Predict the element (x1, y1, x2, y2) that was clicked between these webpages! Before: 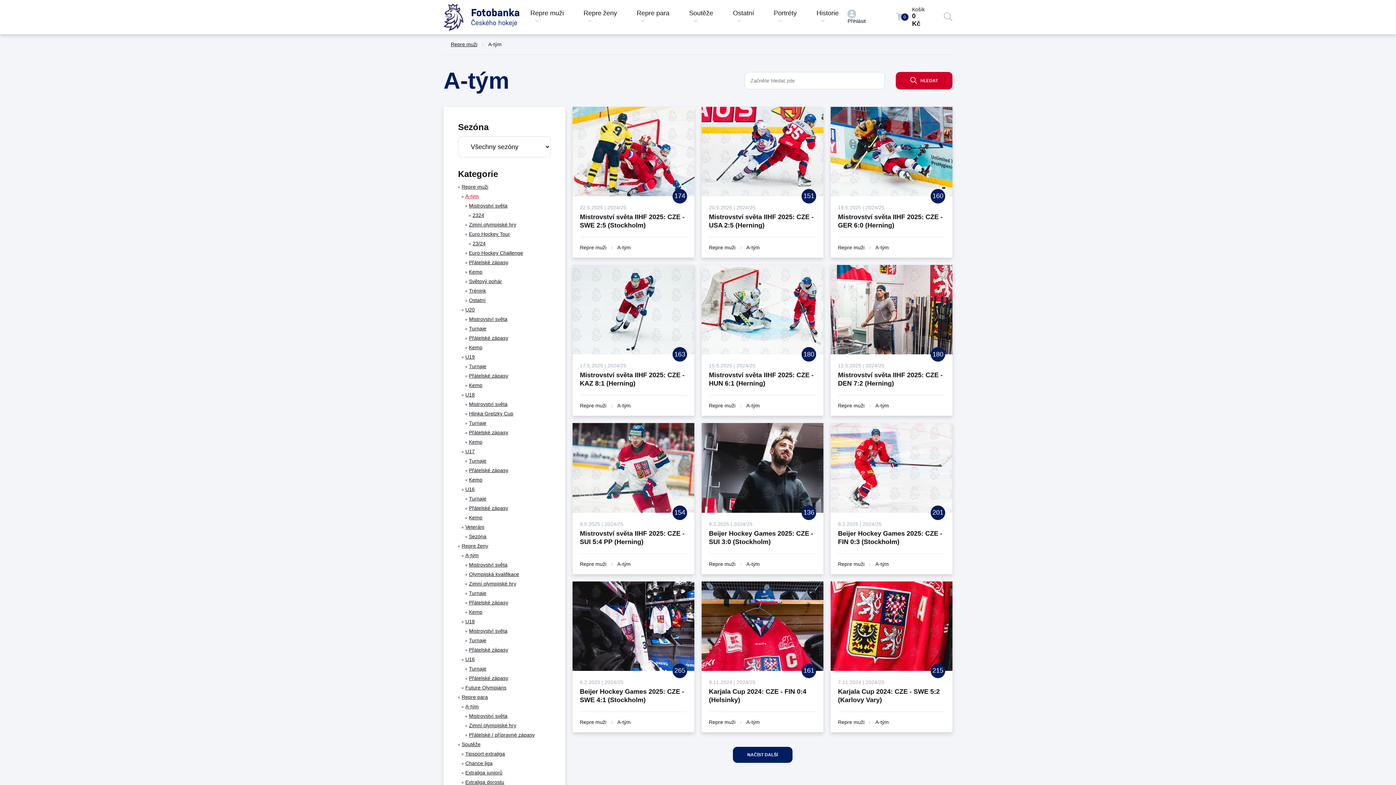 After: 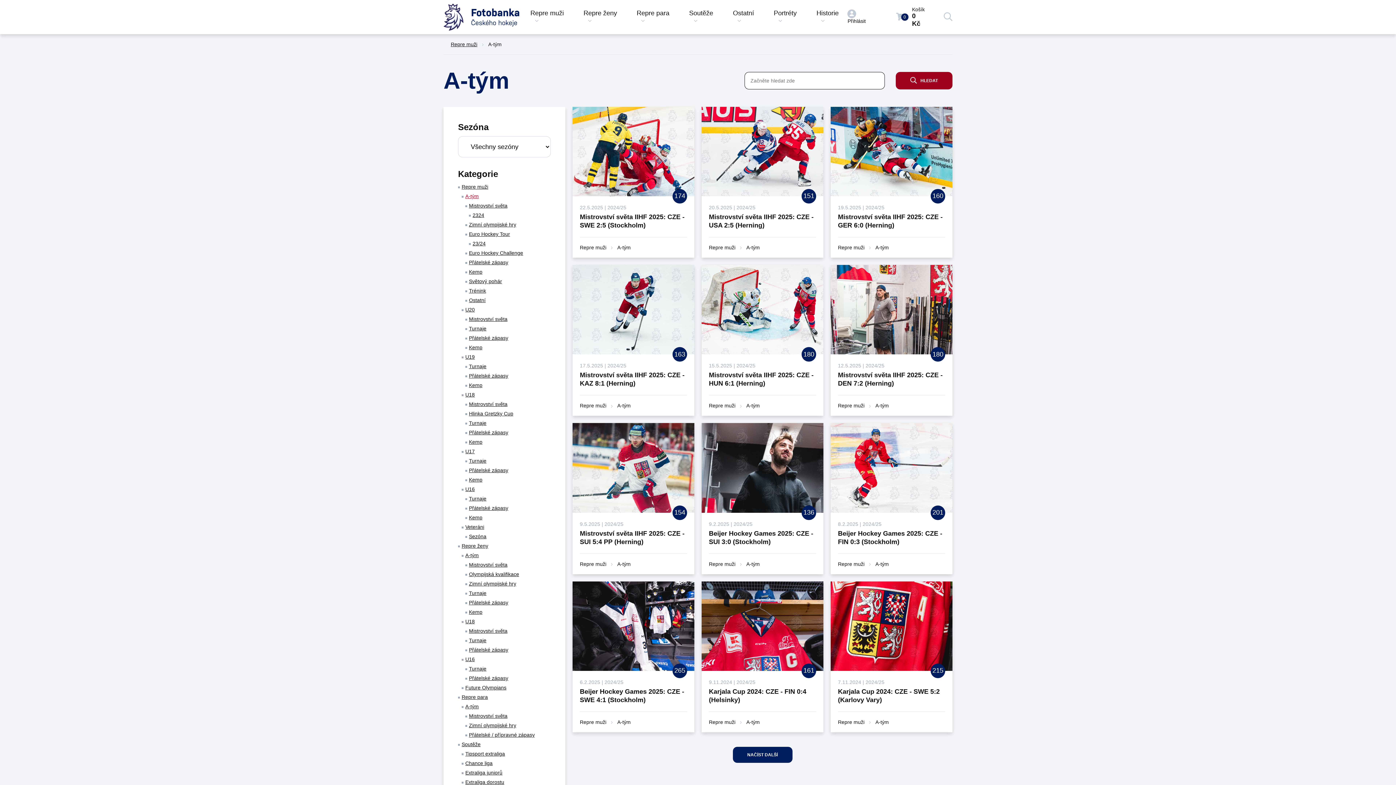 Action: label: HLEDAT bbox: (895, 72, 952, 89)